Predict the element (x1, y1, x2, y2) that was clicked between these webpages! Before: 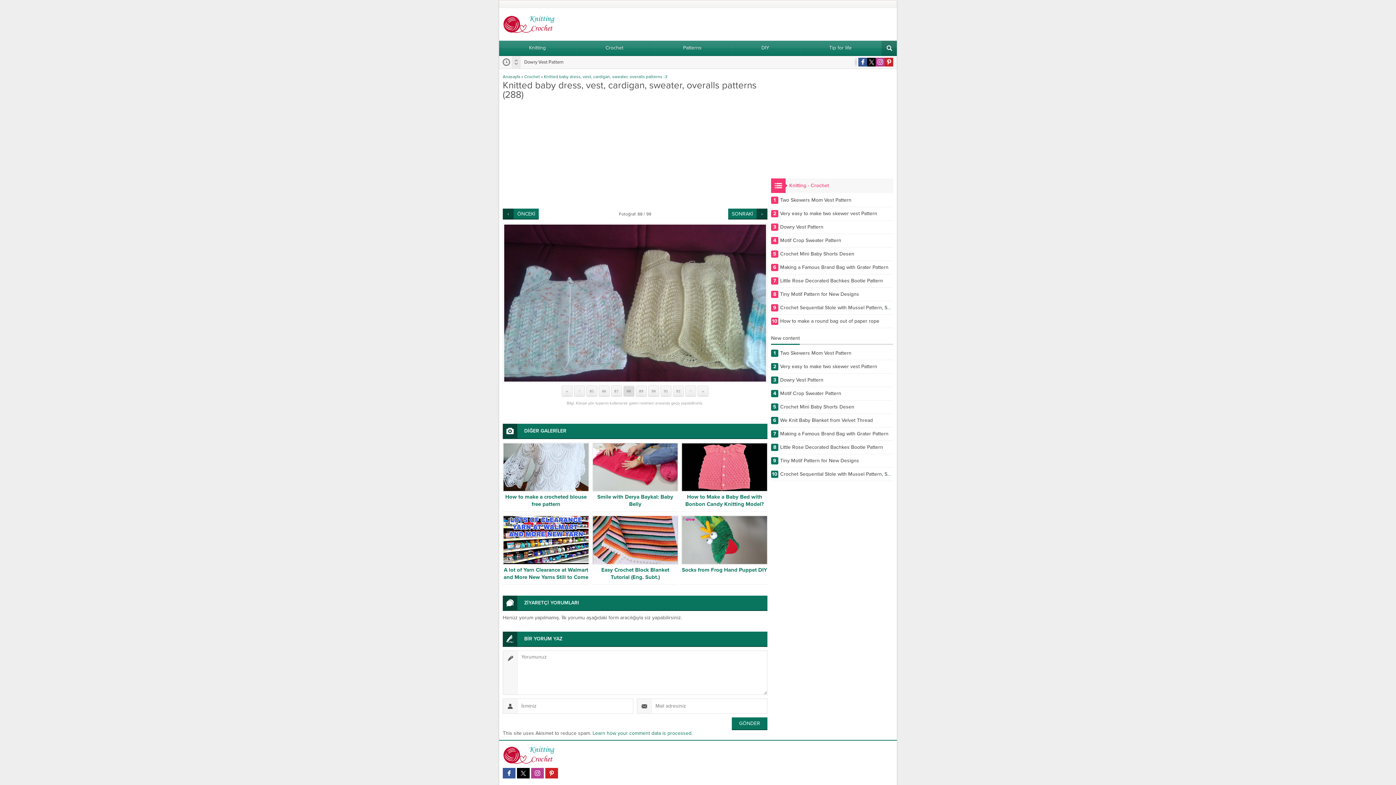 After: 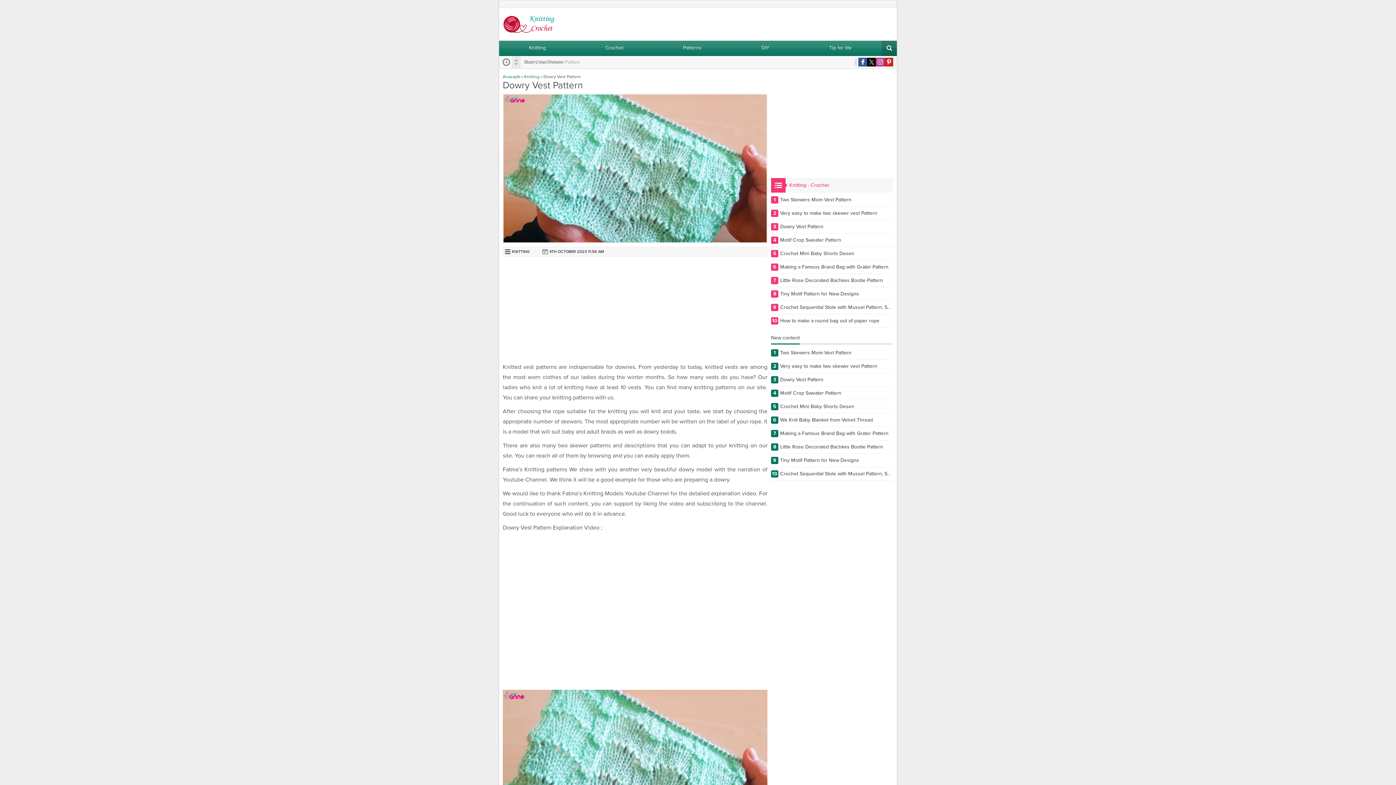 Action: label: 3
Dowry Vest Pattern bbox: (771, 376, 893, 387)